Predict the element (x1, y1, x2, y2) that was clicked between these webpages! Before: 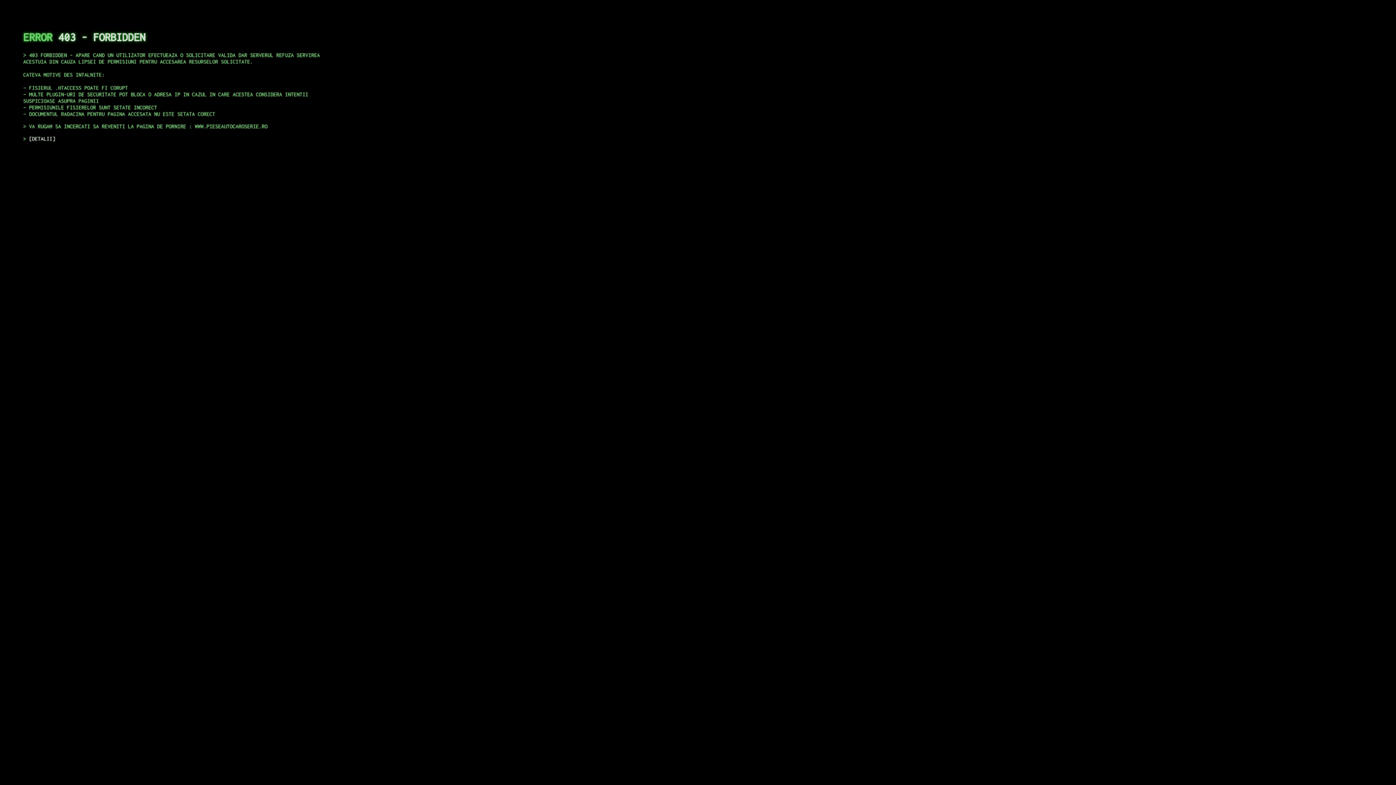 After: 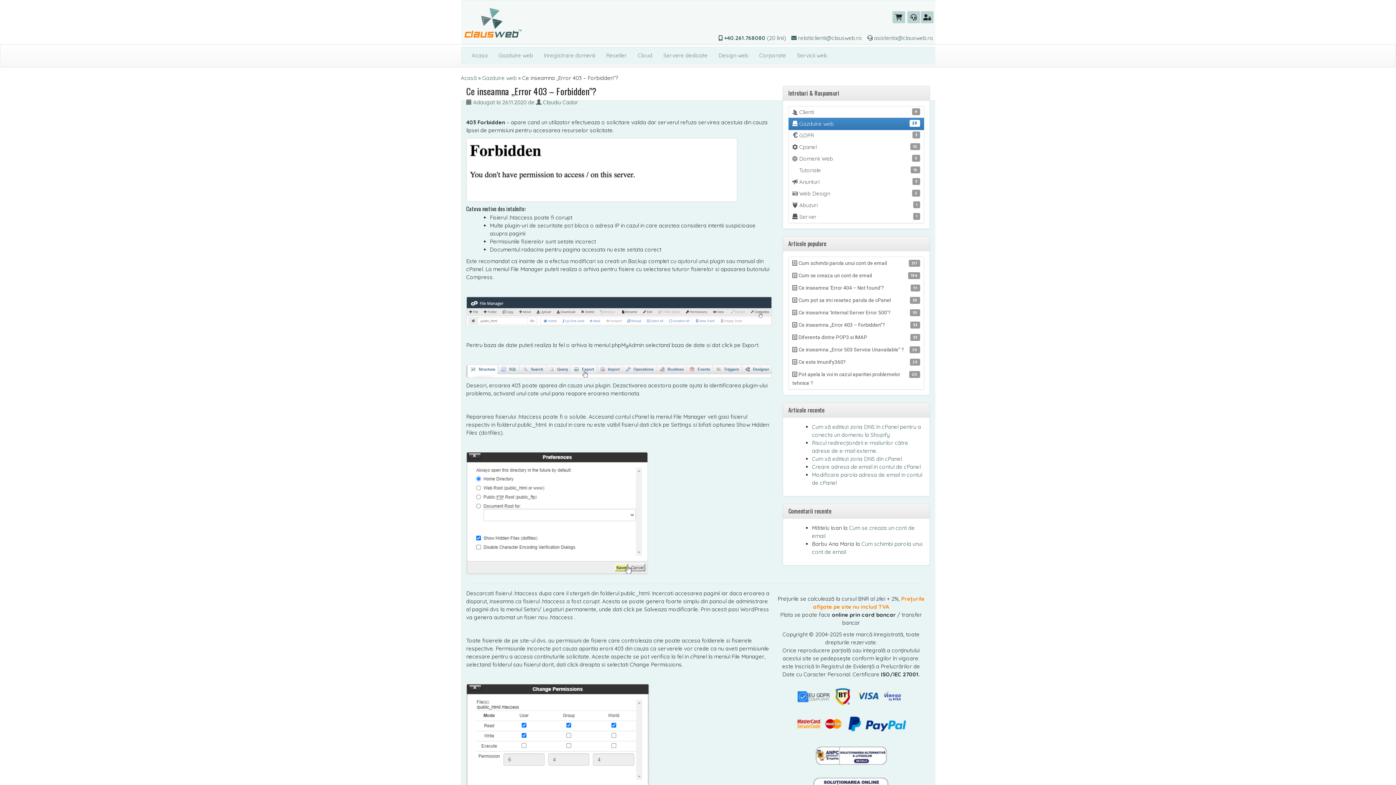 Action: label: DETALII bbox: (29, 135, 55, 141)